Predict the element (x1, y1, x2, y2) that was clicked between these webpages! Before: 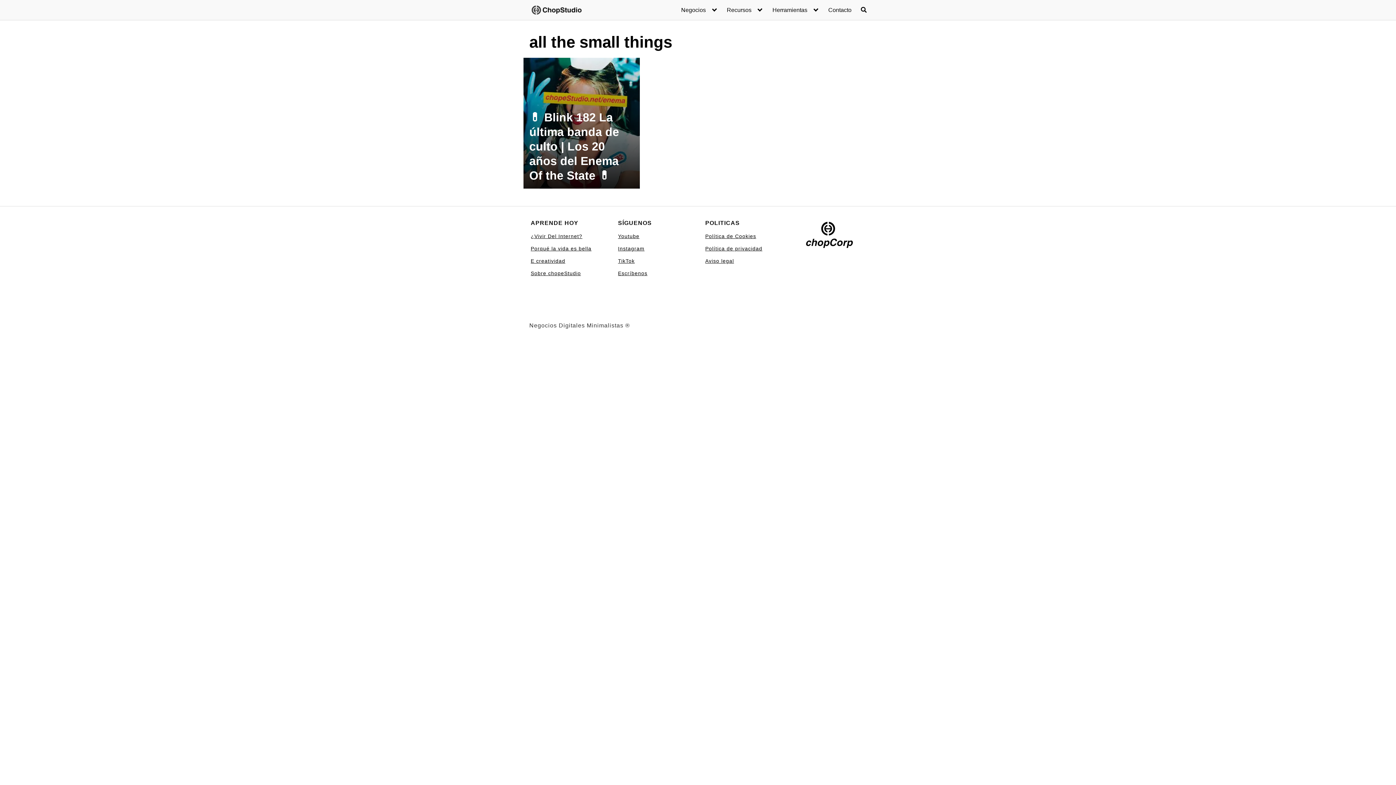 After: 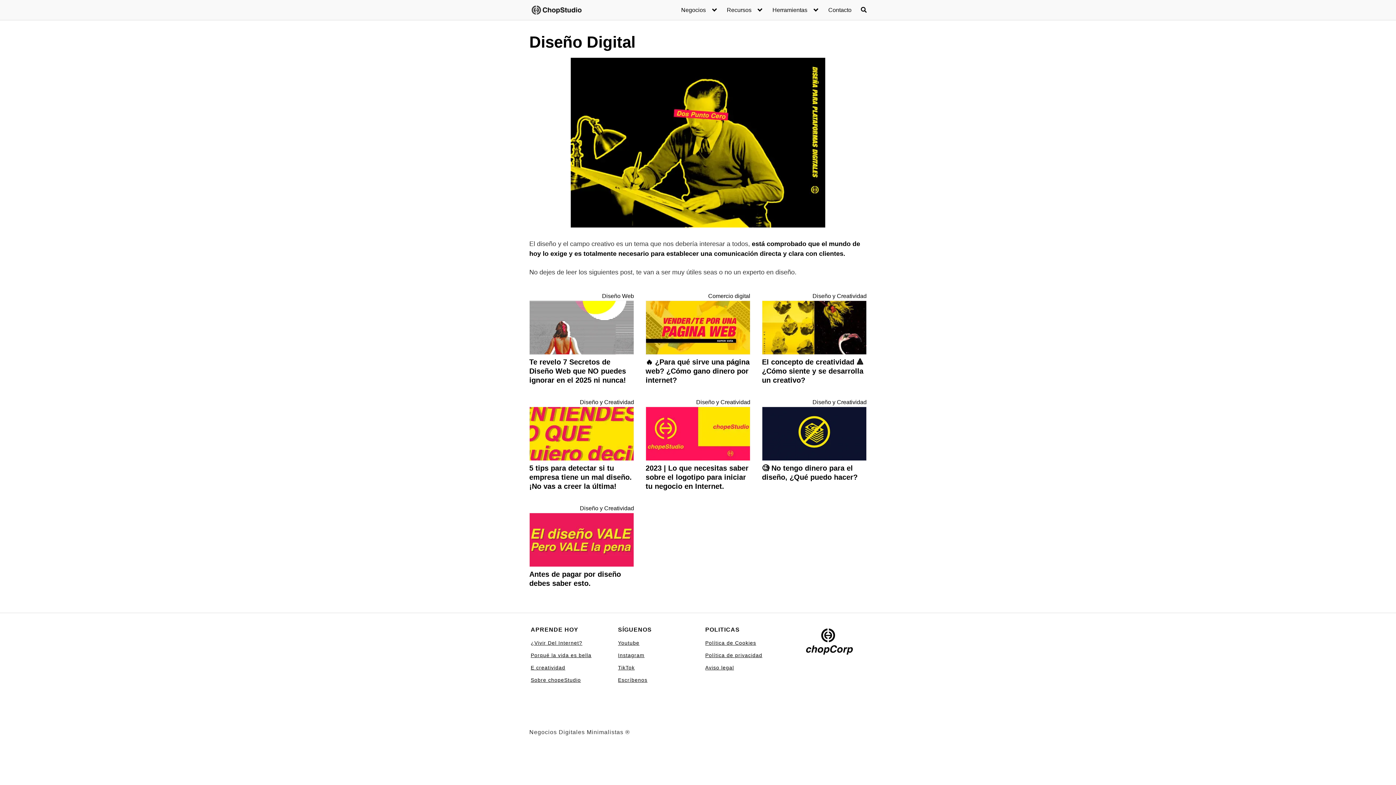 Action: bbox: (530, 258, 565, 264) label: E creatividad